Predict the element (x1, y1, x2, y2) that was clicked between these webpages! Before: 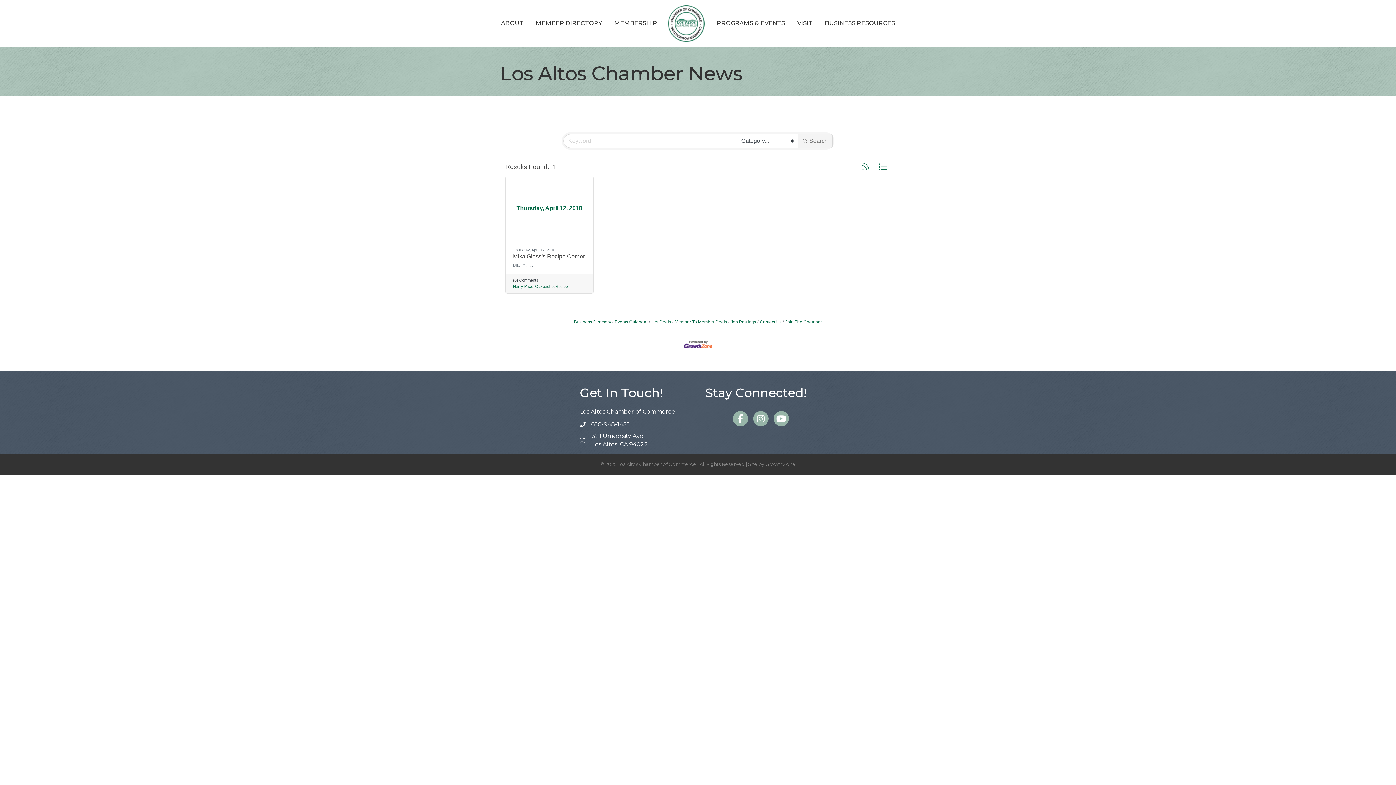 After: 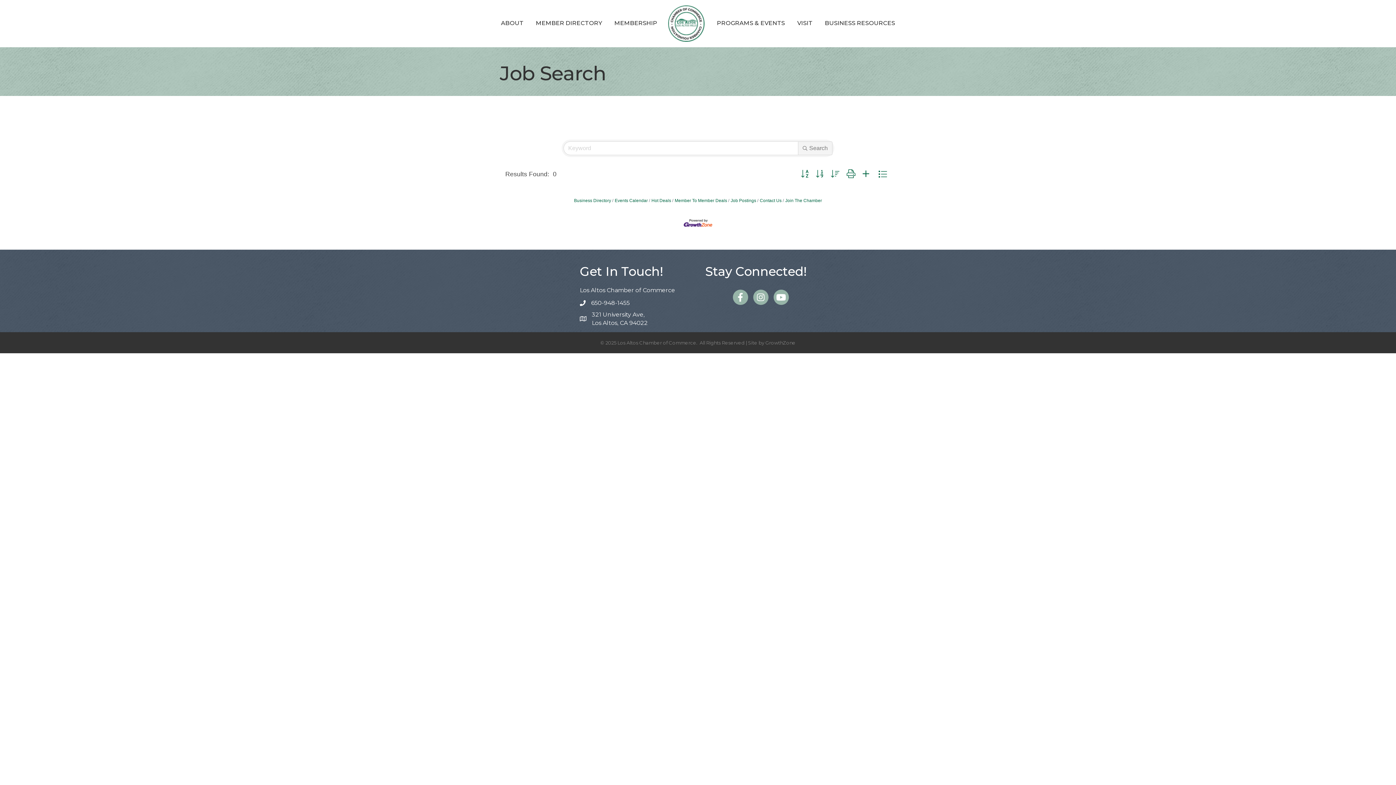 Action: label: Job Postings bbox: (728, 319, 756, 324)